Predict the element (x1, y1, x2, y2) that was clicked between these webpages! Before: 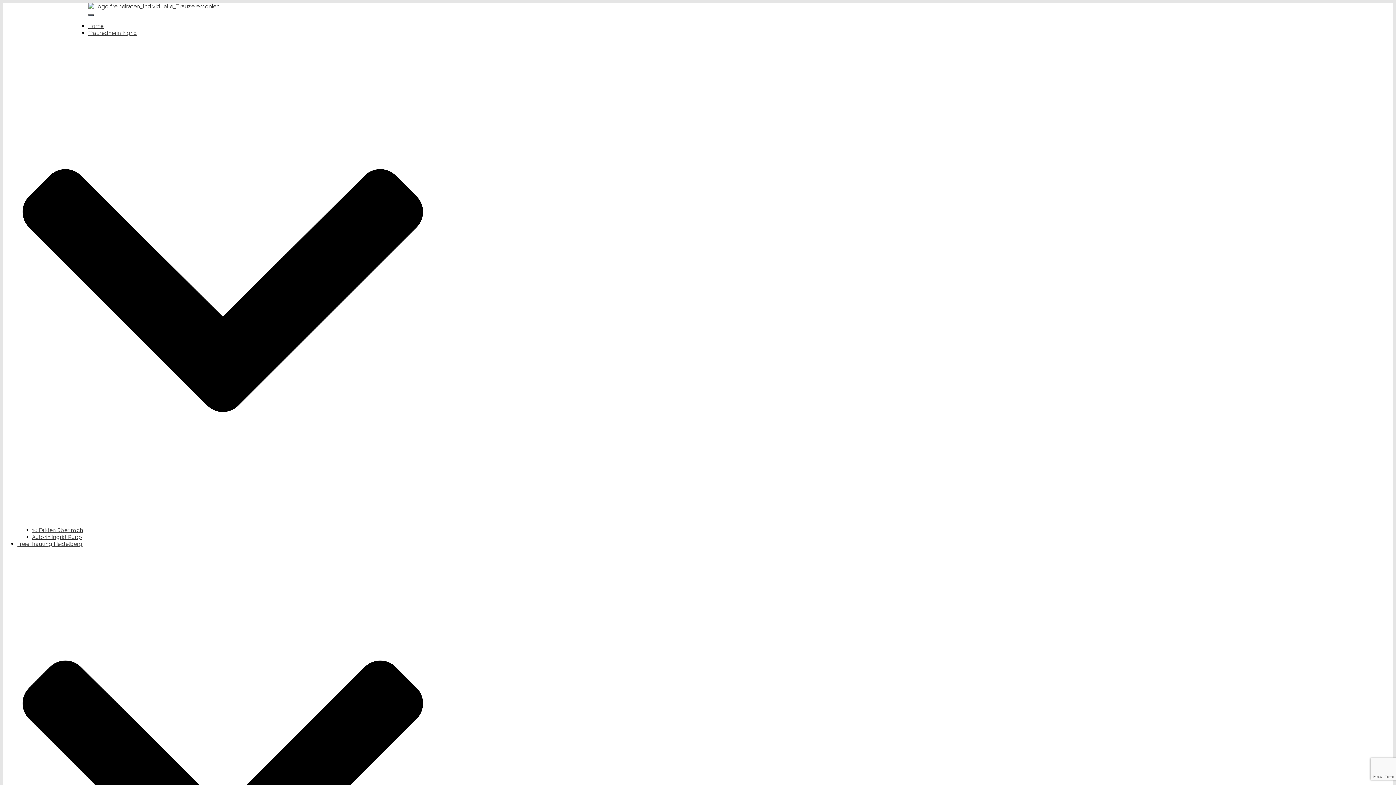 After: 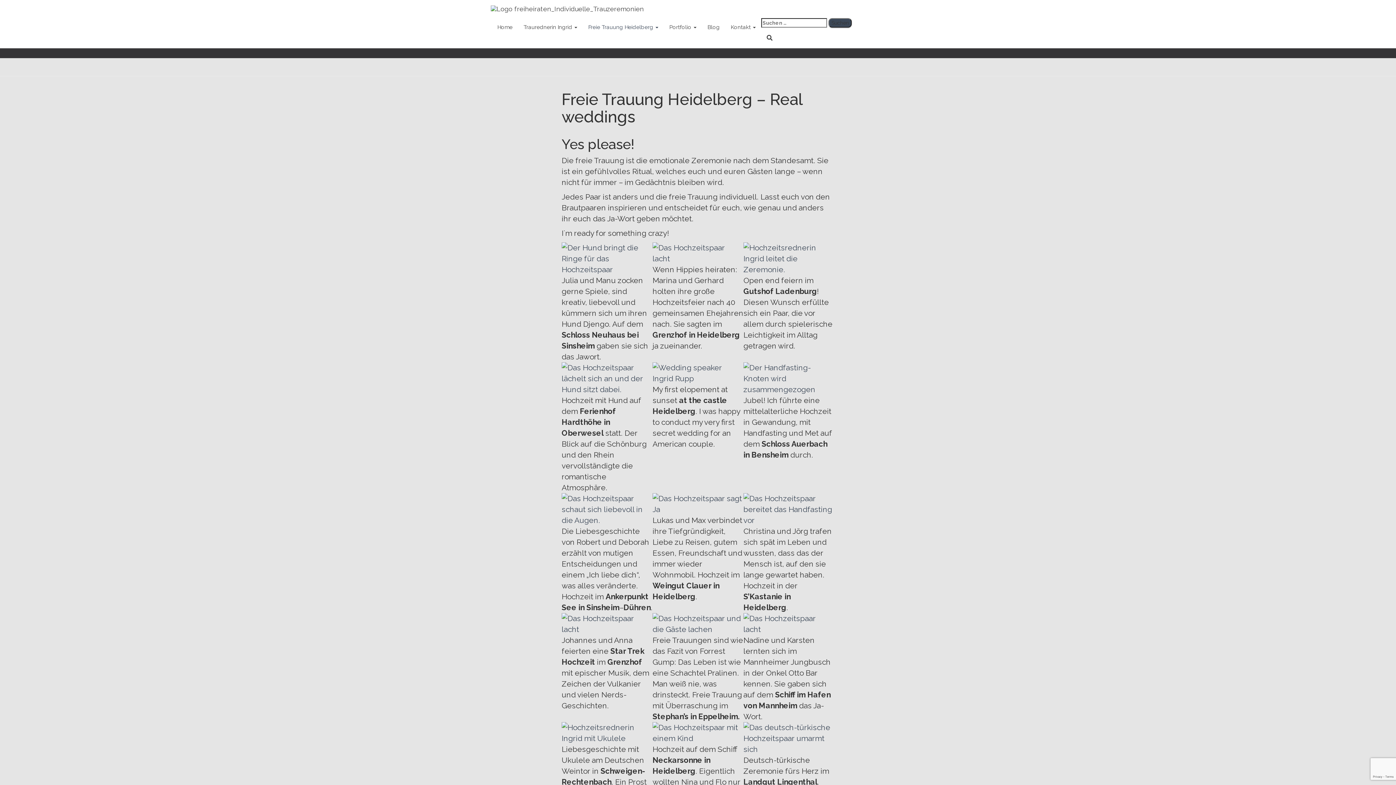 Action: label: Freie Trauung Heidelberg  bbox: (17, 541, 428, 1018)